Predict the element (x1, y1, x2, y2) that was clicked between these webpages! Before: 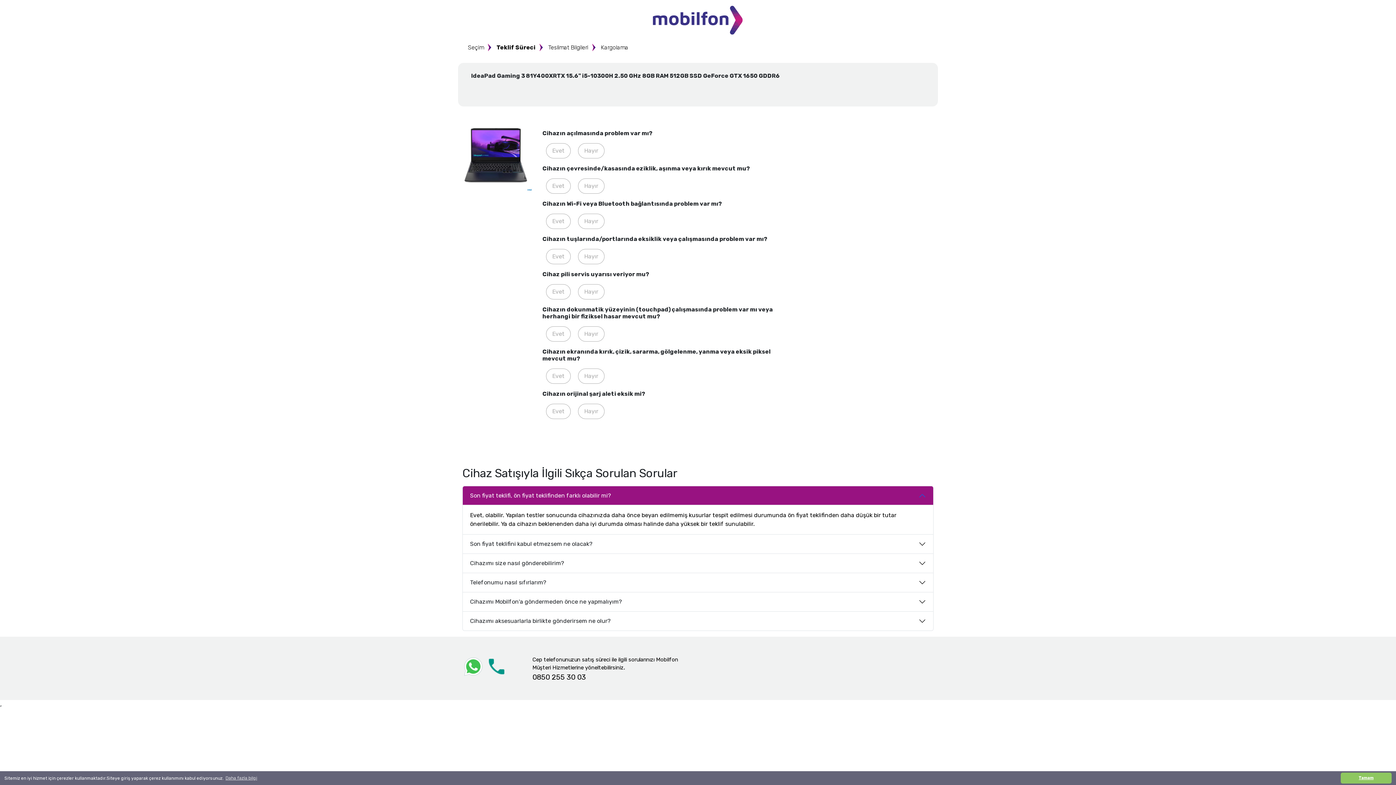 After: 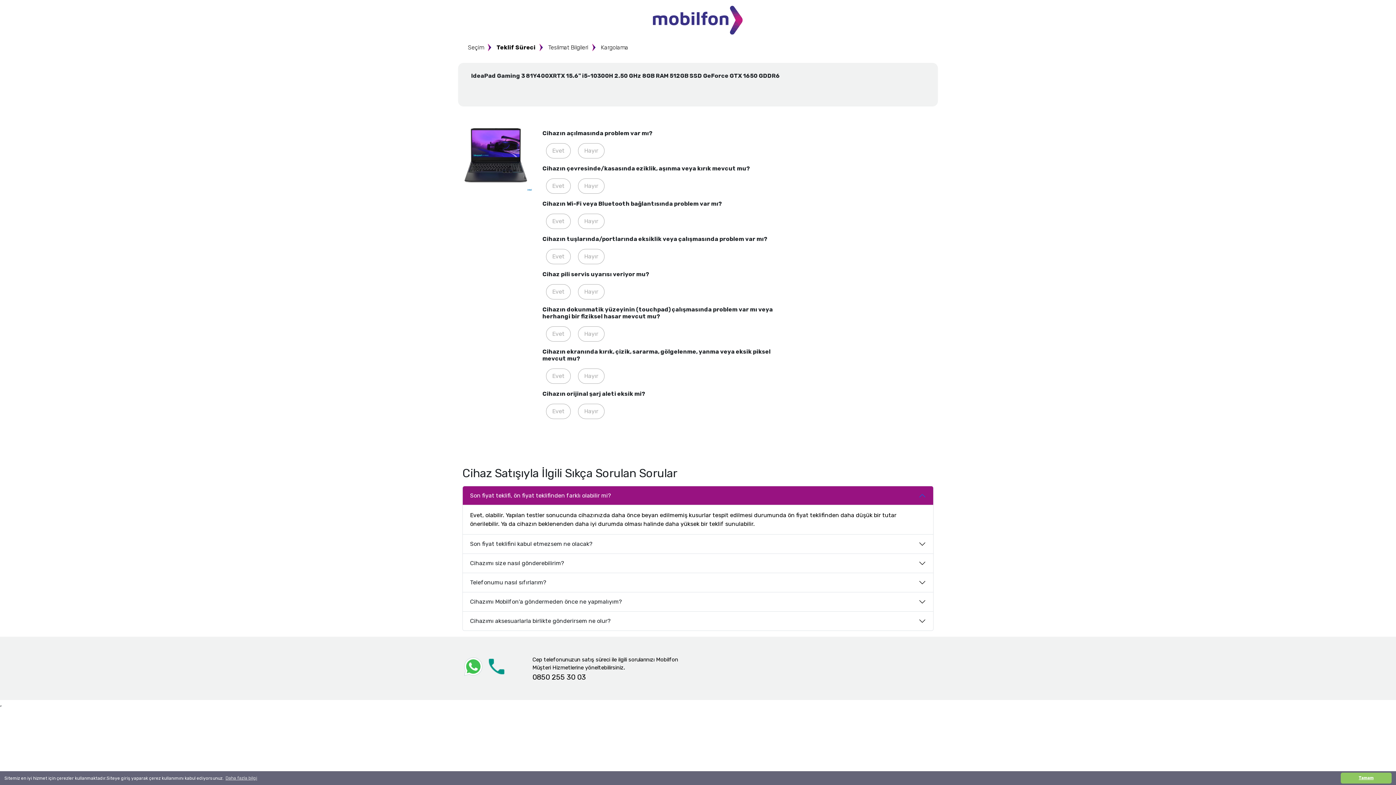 Action: bbox: (485, 662, 507, 669)